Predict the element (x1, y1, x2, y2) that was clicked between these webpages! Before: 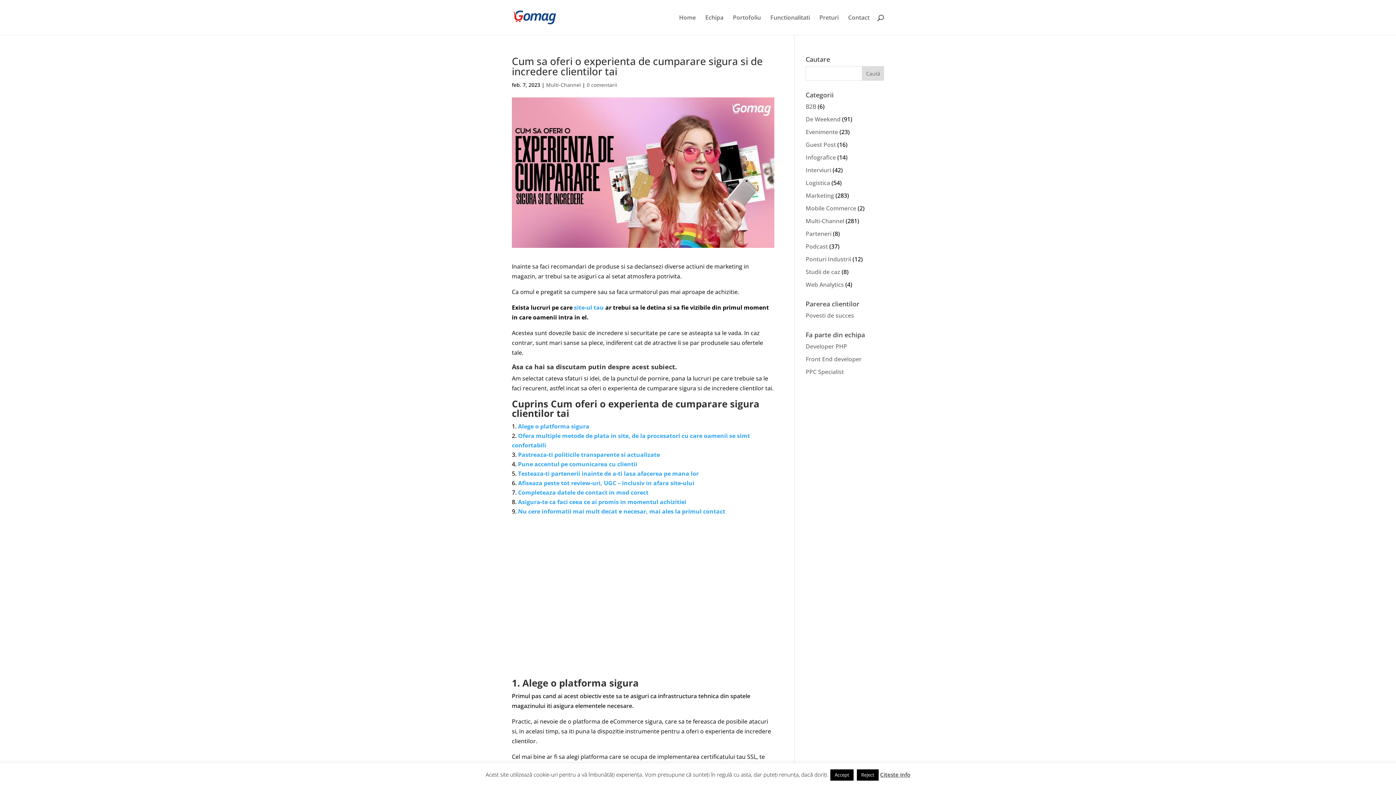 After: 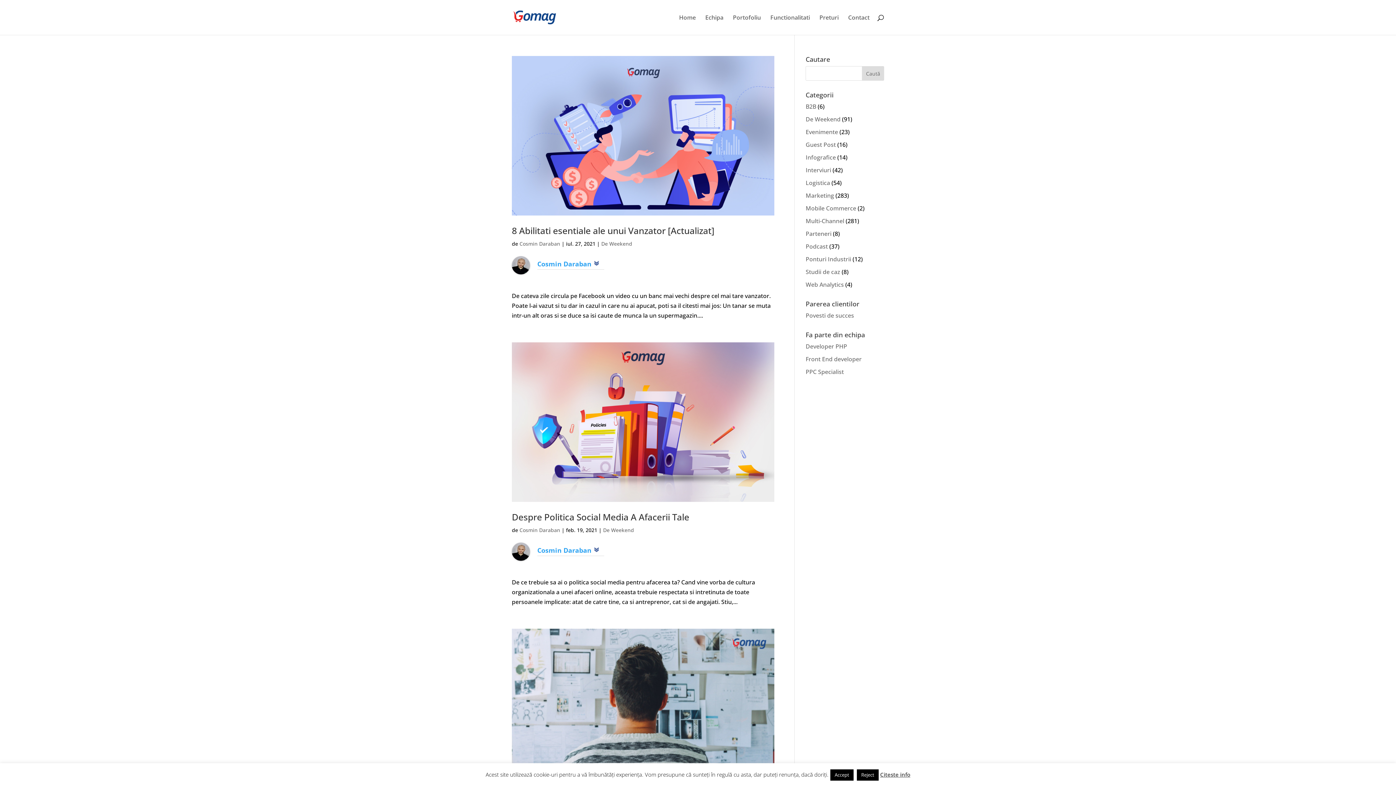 Action: label: De Weekend bbox: (805, 115, 840, 123)